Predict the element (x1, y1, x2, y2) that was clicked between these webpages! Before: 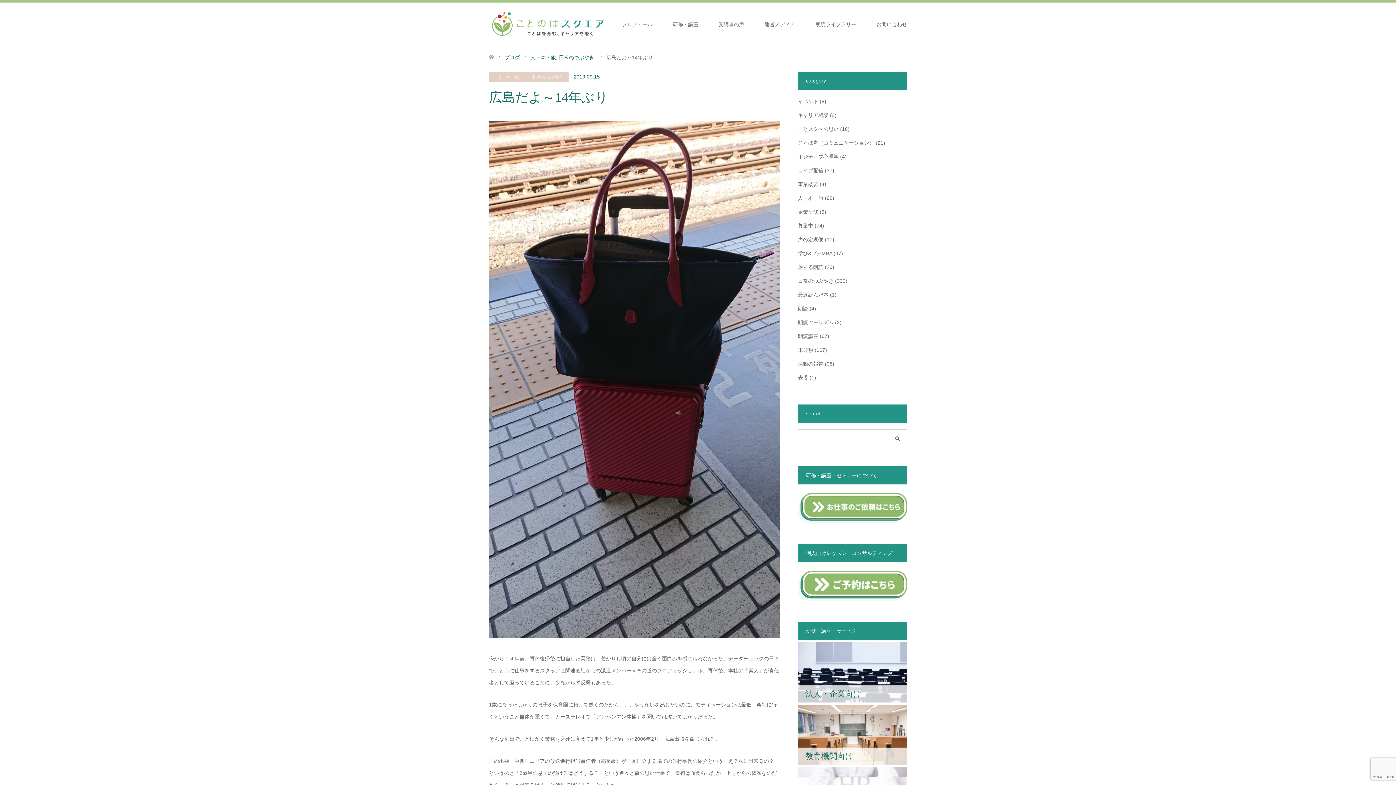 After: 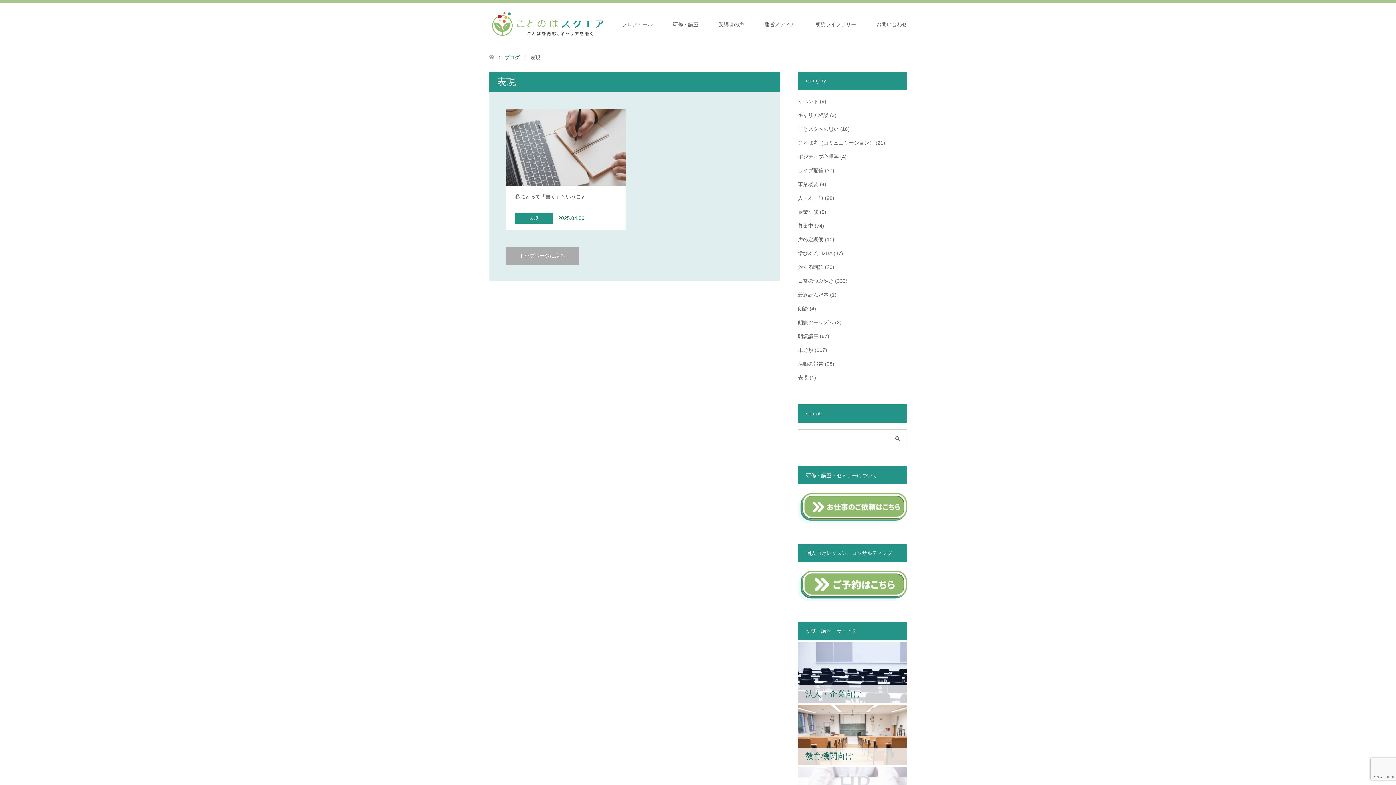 Action: bbox: (798, 374, 808, 380) label: 表現